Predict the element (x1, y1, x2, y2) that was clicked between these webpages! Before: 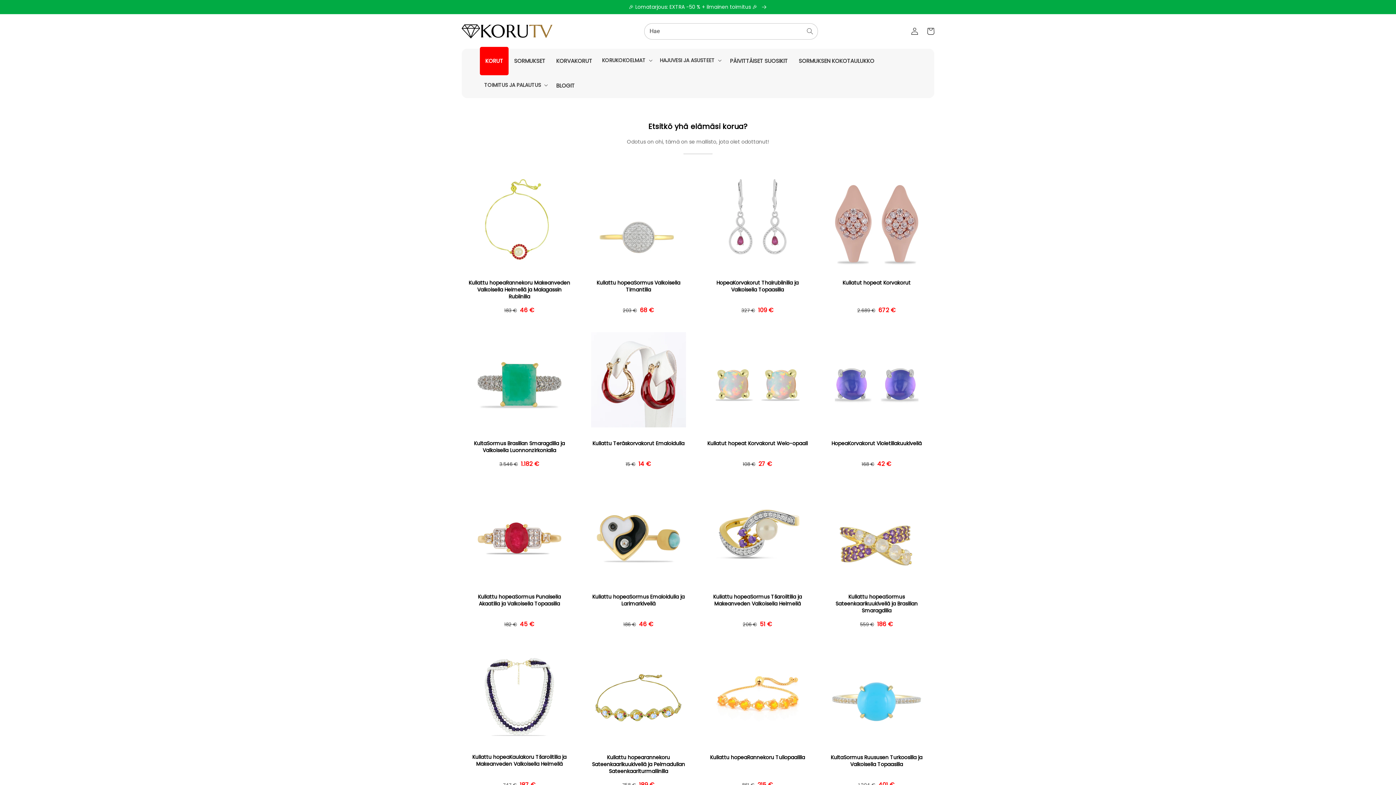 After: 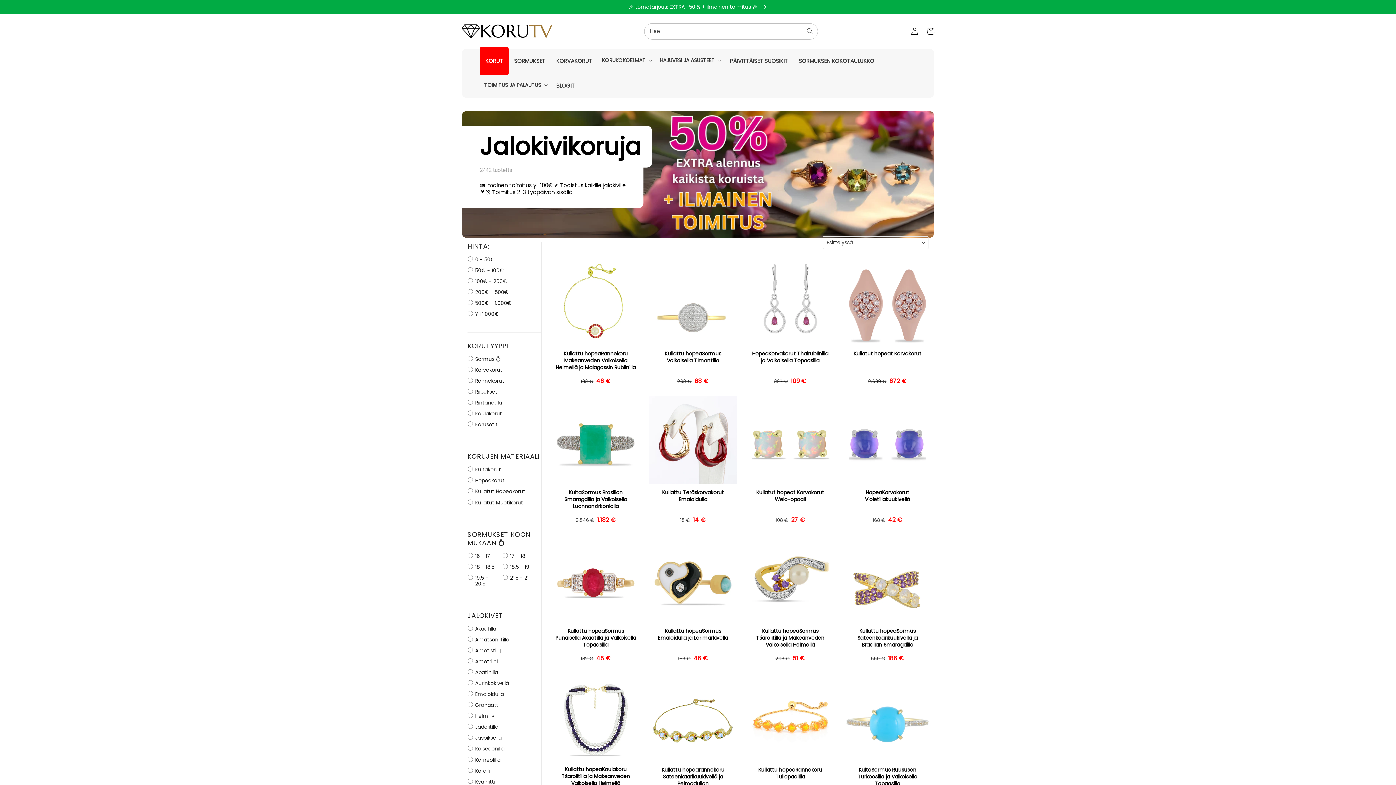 Action: bbox: (0, 0, 1396, 13) label: 🎉 Lomatarjous: EXTRA -50 % + ilmainen toimitus 🎉 